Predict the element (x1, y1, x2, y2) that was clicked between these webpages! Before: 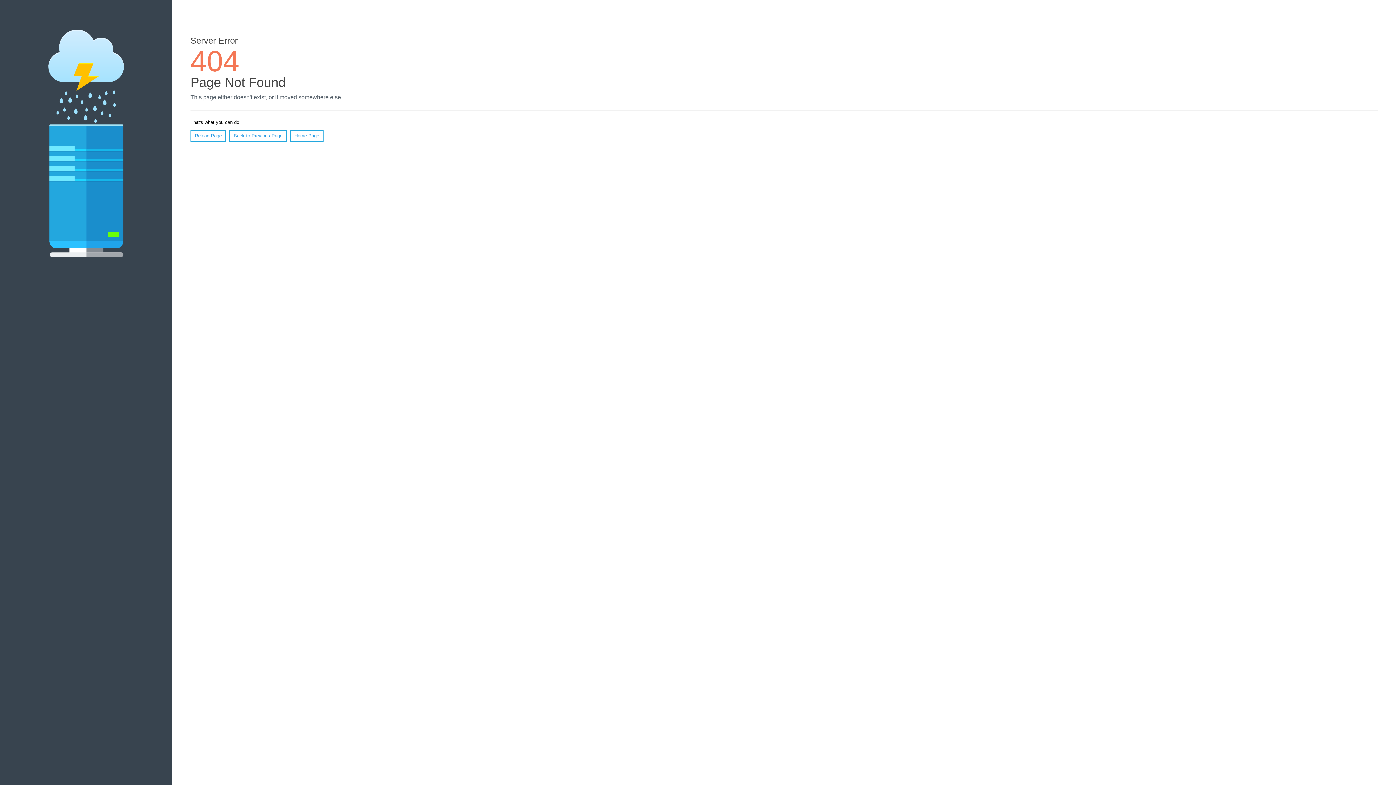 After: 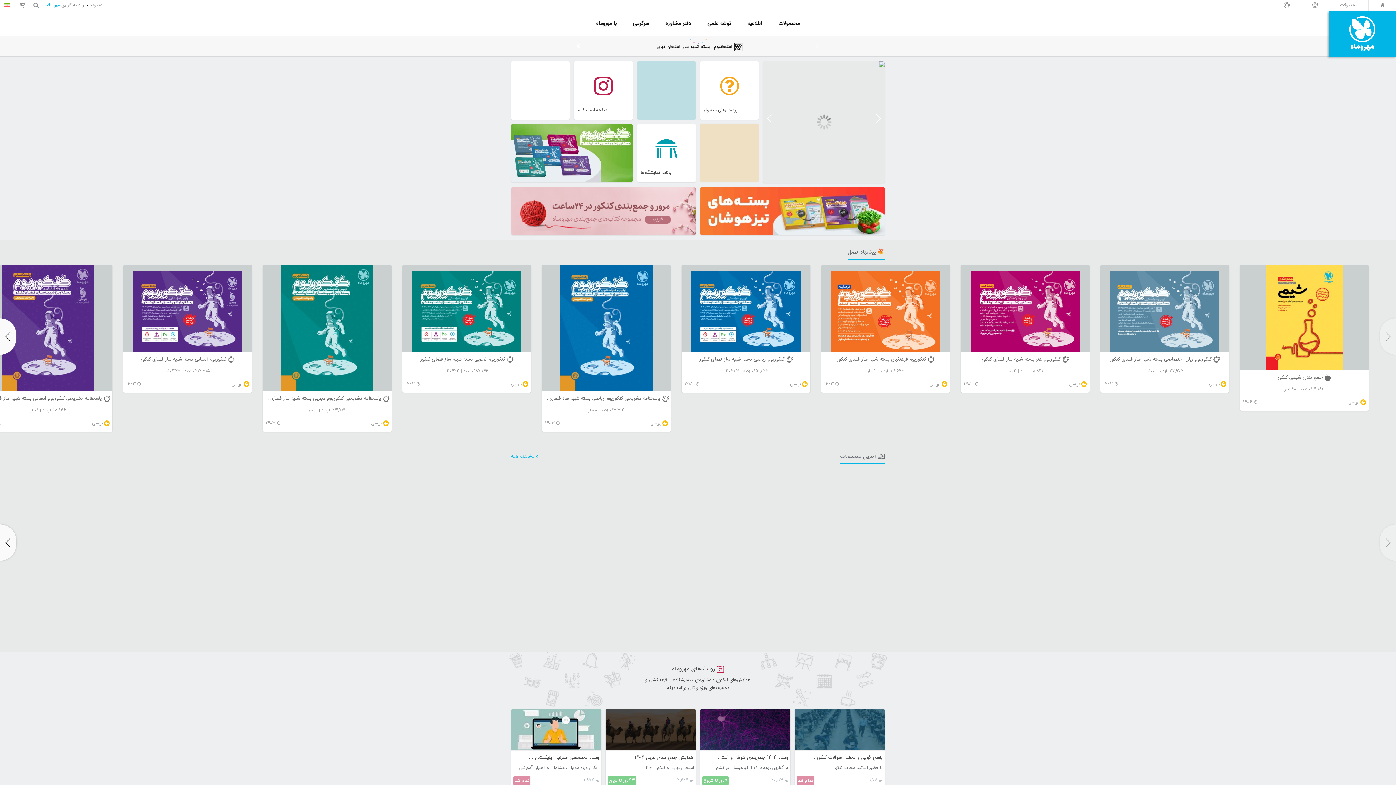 Action: bbox: (290, 130, 323, 141) label: Home Page